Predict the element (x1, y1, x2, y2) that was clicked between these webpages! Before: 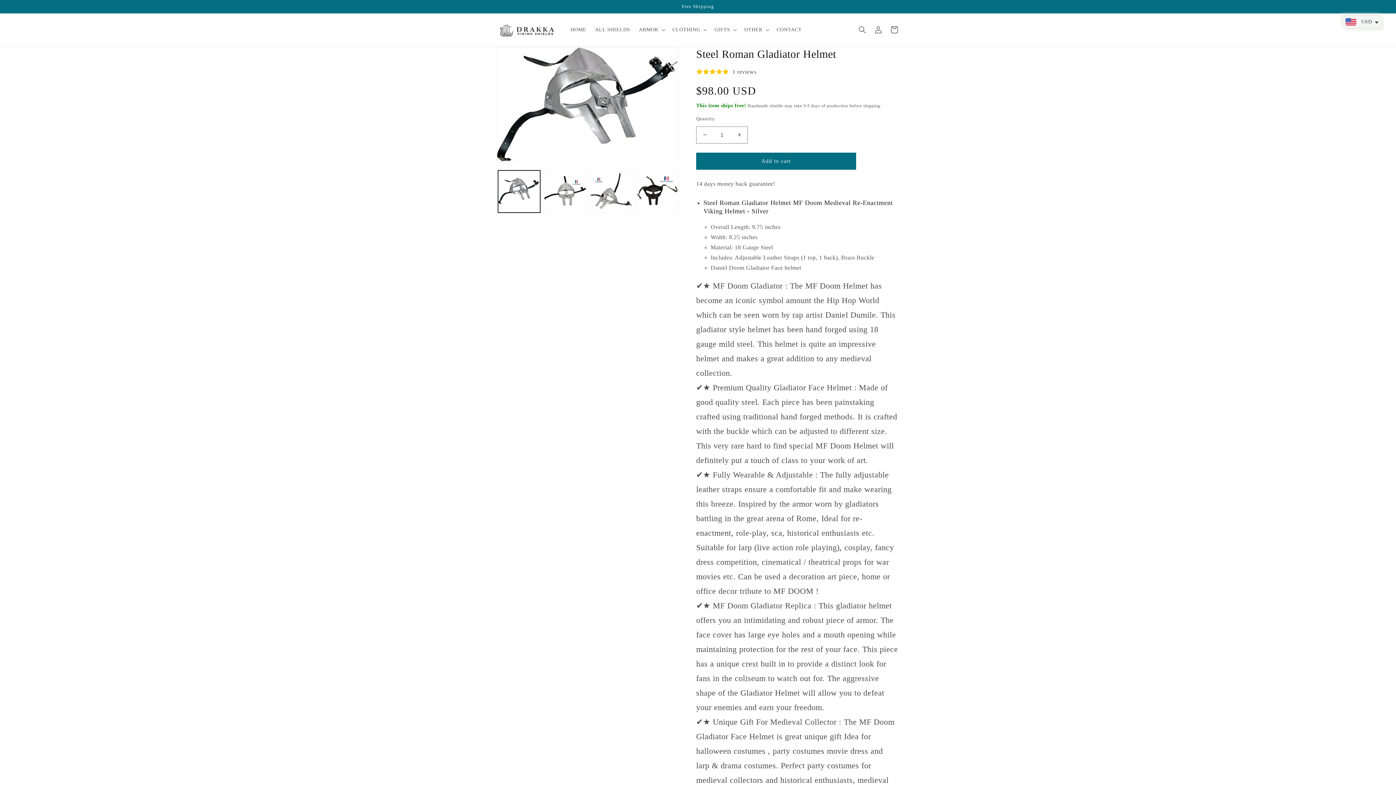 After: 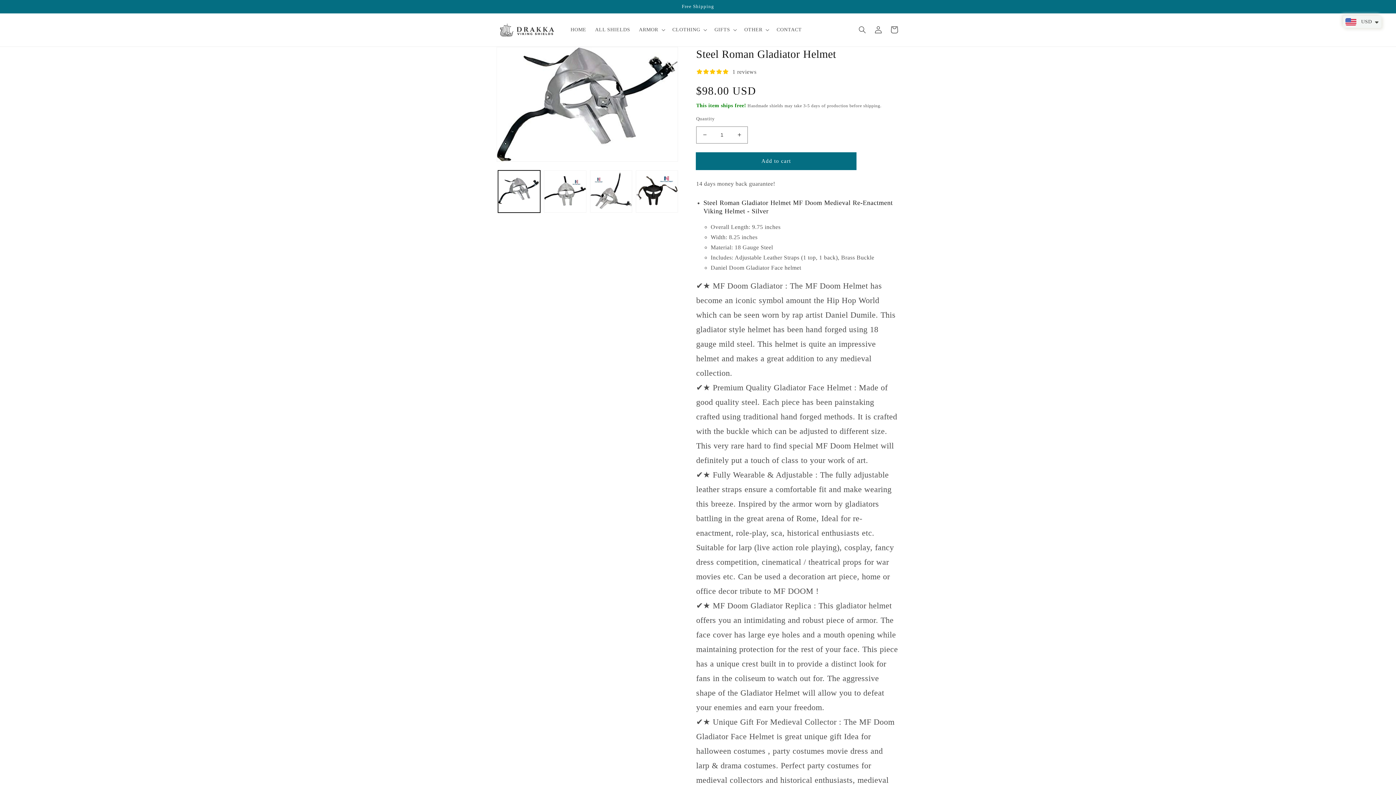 Action: label: Add to cart bbox: (696, 152, 856, 169)